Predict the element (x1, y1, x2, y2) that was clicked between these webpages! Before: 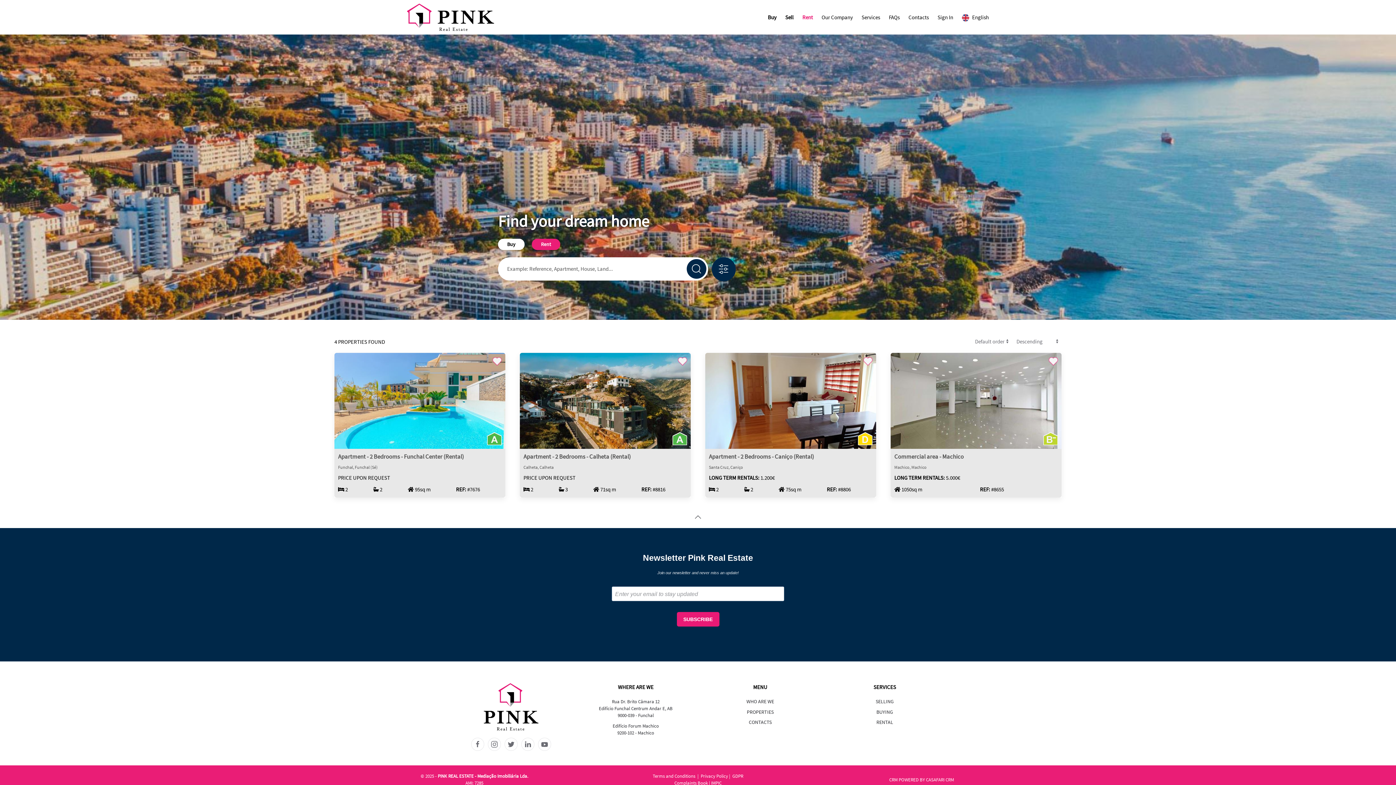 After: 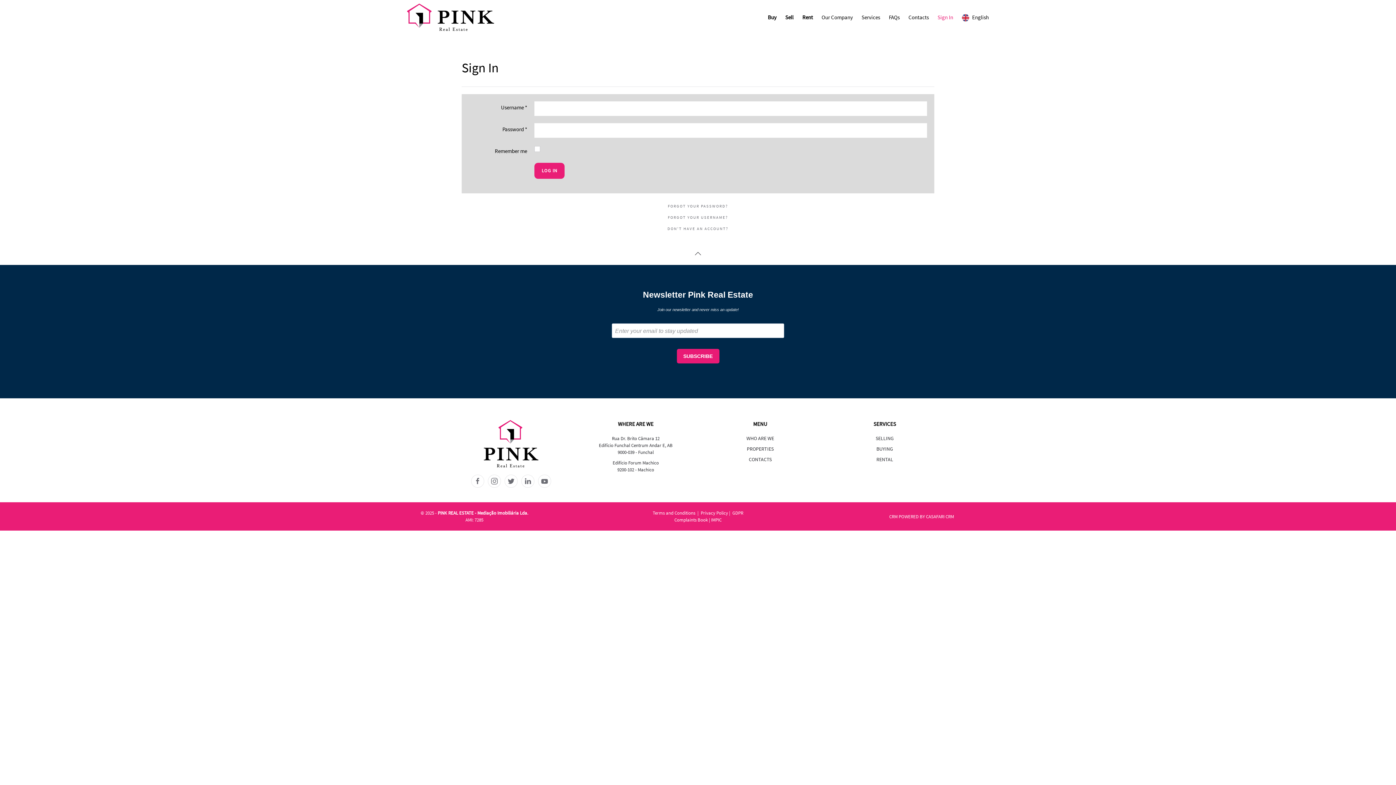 Action: bbox: (933, 10, 957, 24) label: Sign In